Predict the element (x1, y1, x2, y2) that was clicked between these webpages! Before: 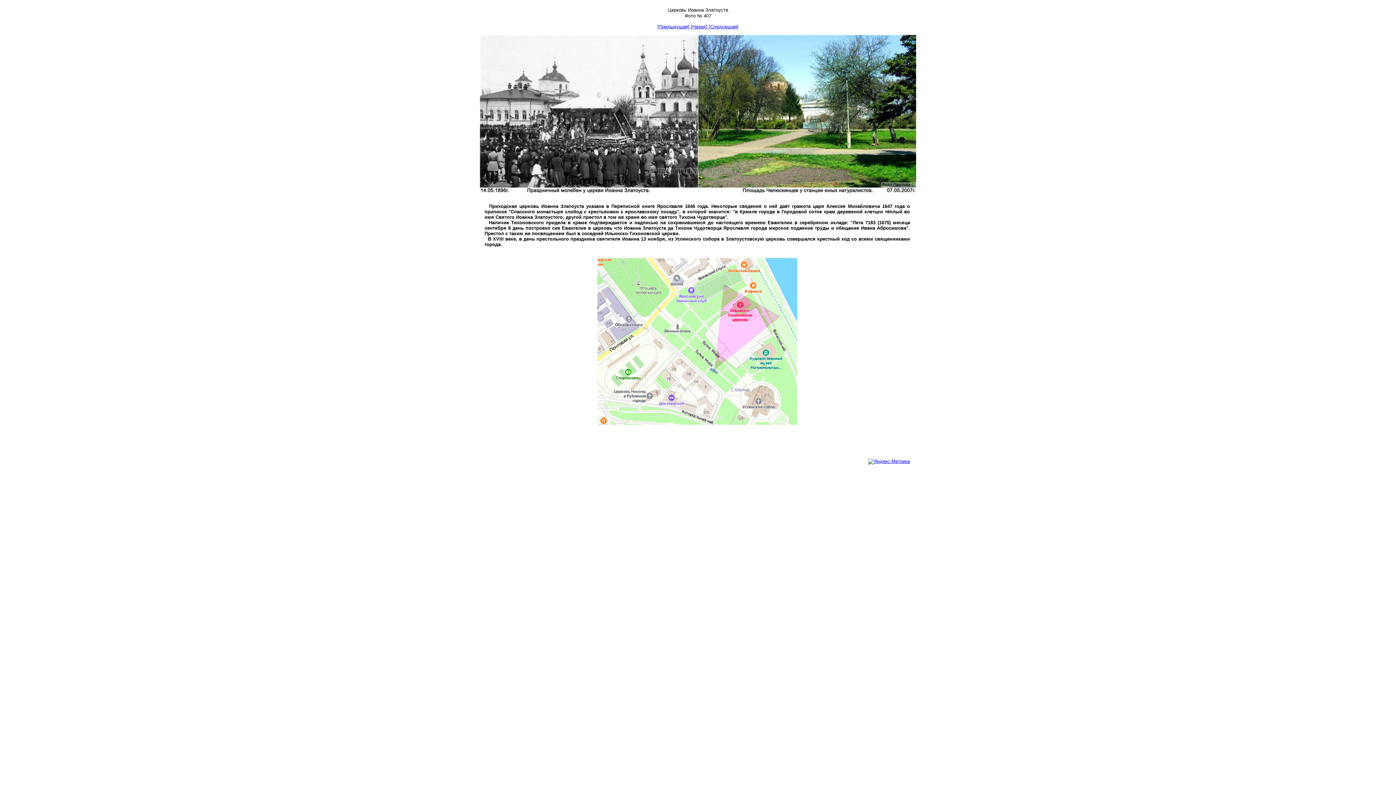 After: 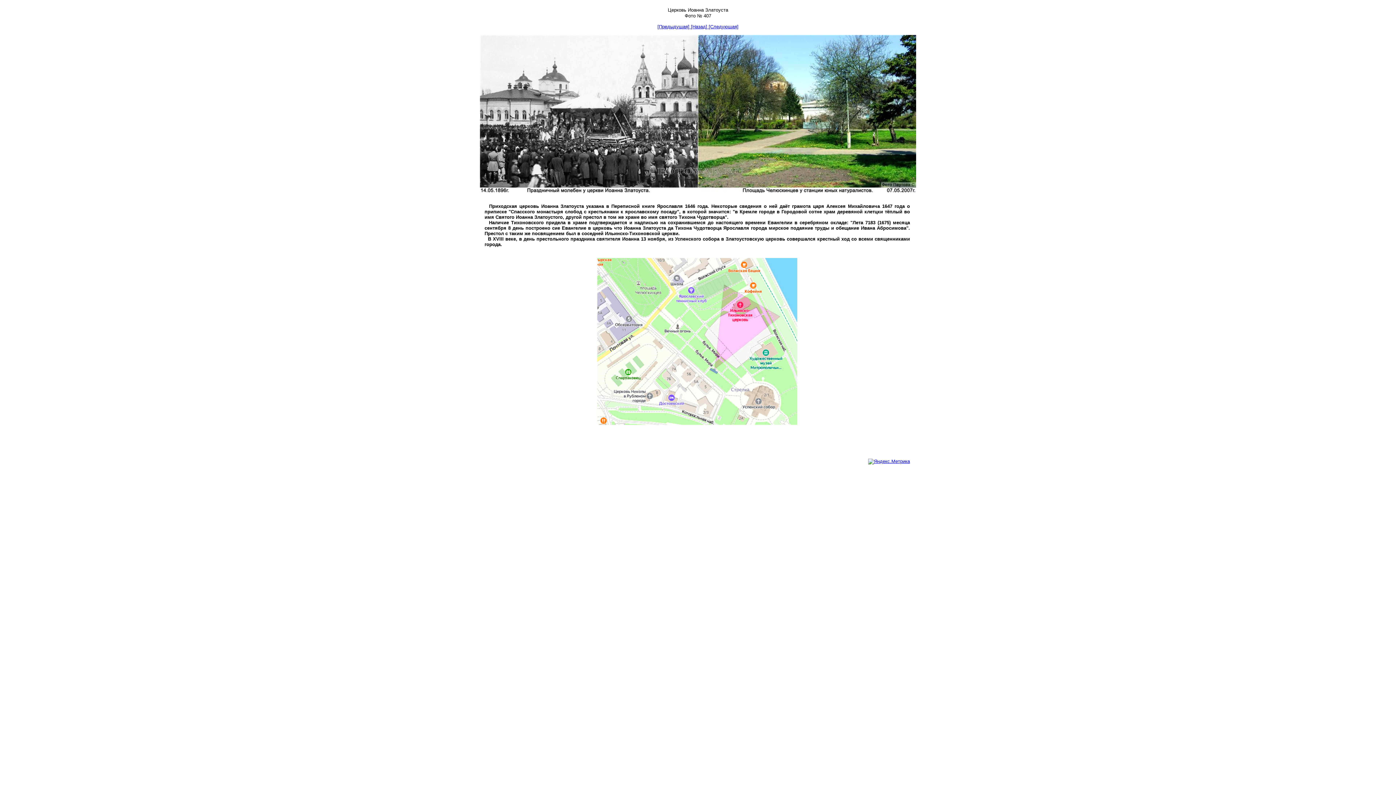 Action: bbox: (868, 458, 910, 464)